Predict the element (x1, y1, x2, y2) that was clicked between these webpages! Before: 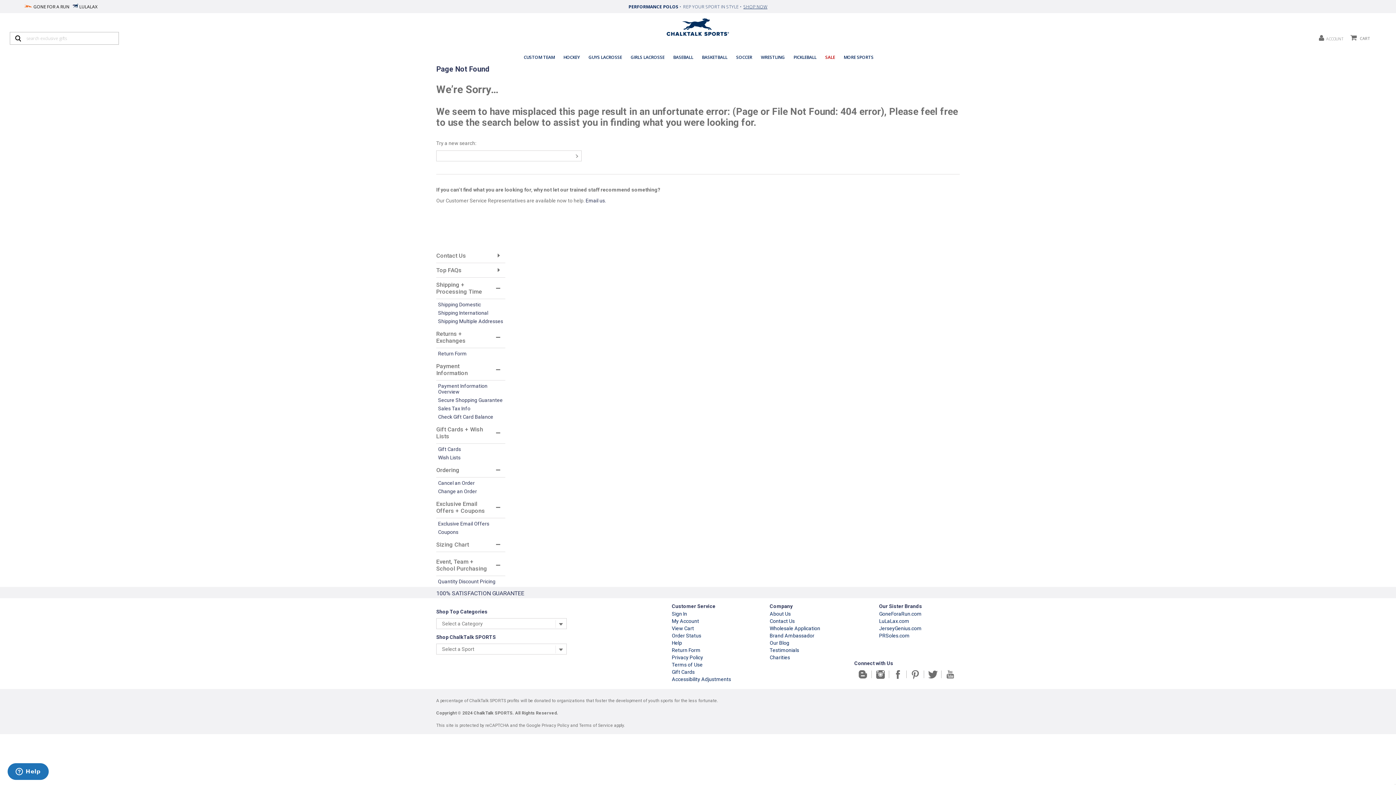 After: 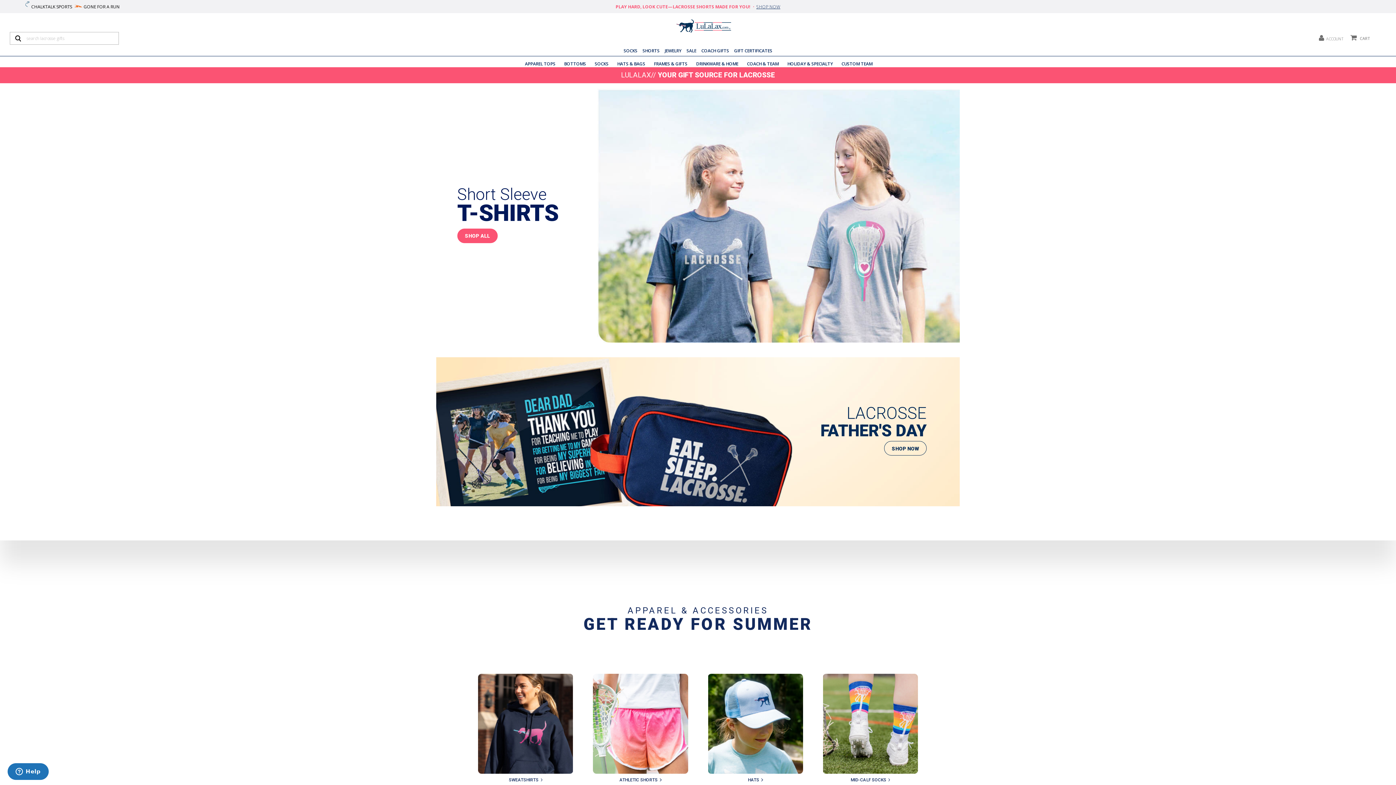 Action: bbox: (72, 0, 98, 10) label: LULALAX